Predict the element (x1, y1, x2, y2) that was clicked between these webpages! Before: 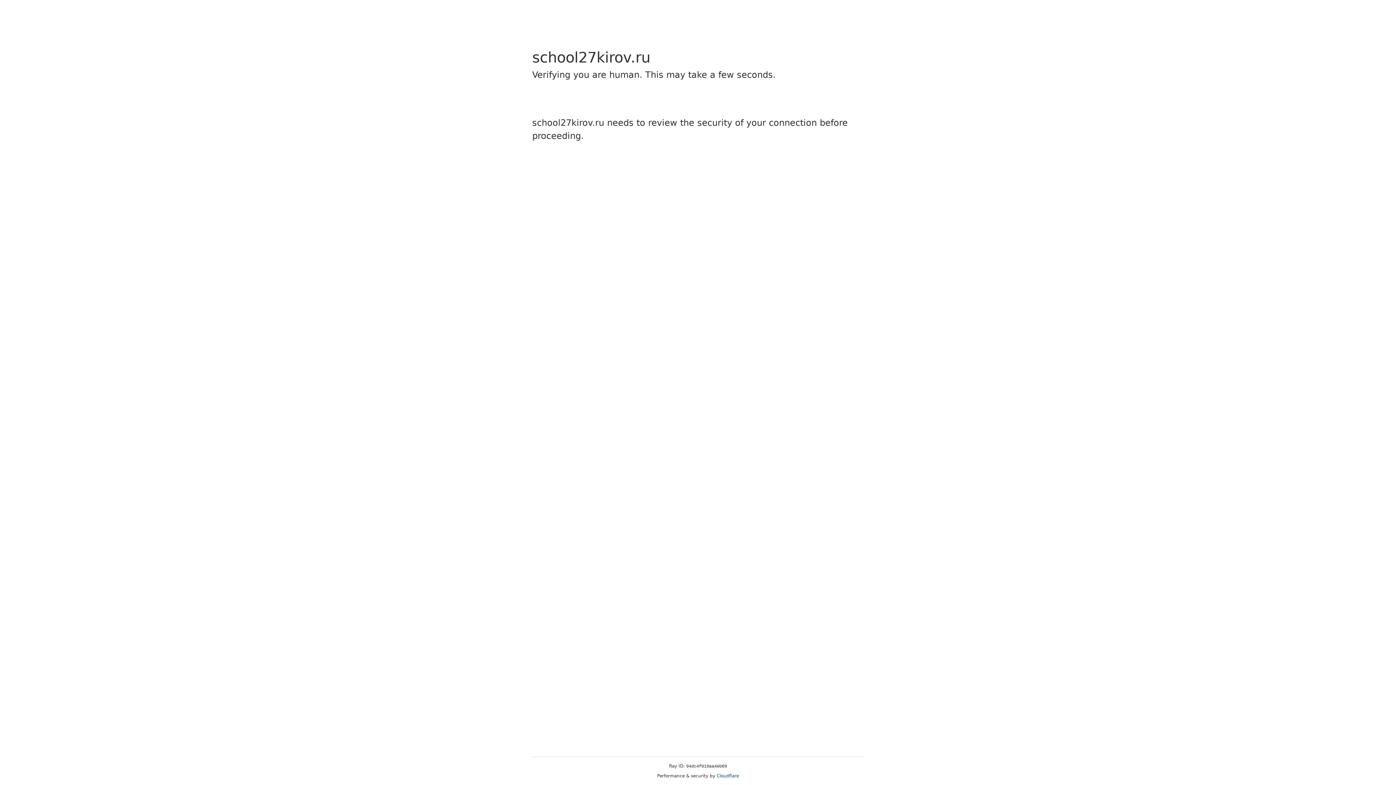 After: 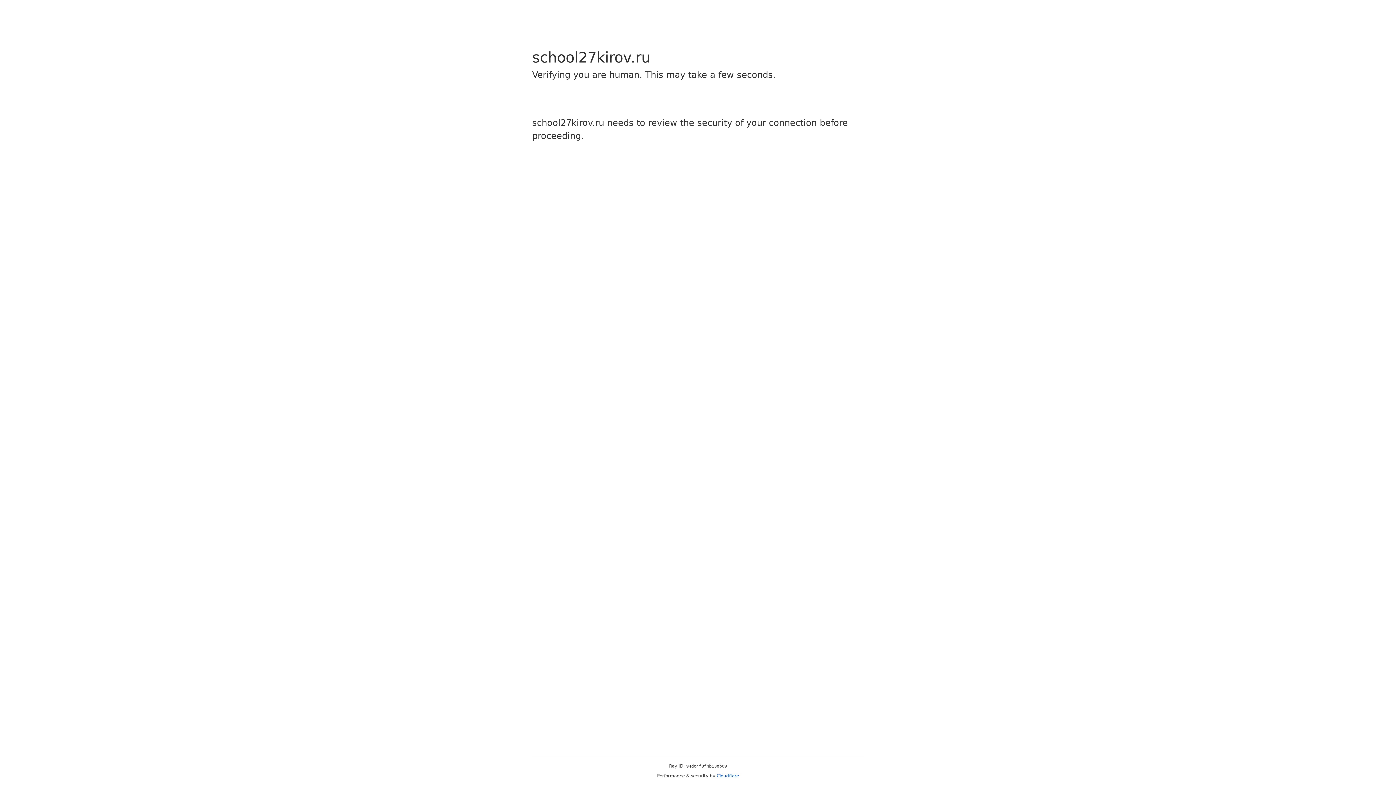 Action: label: Cloudflare bbox: (716, 773, 739, 778)